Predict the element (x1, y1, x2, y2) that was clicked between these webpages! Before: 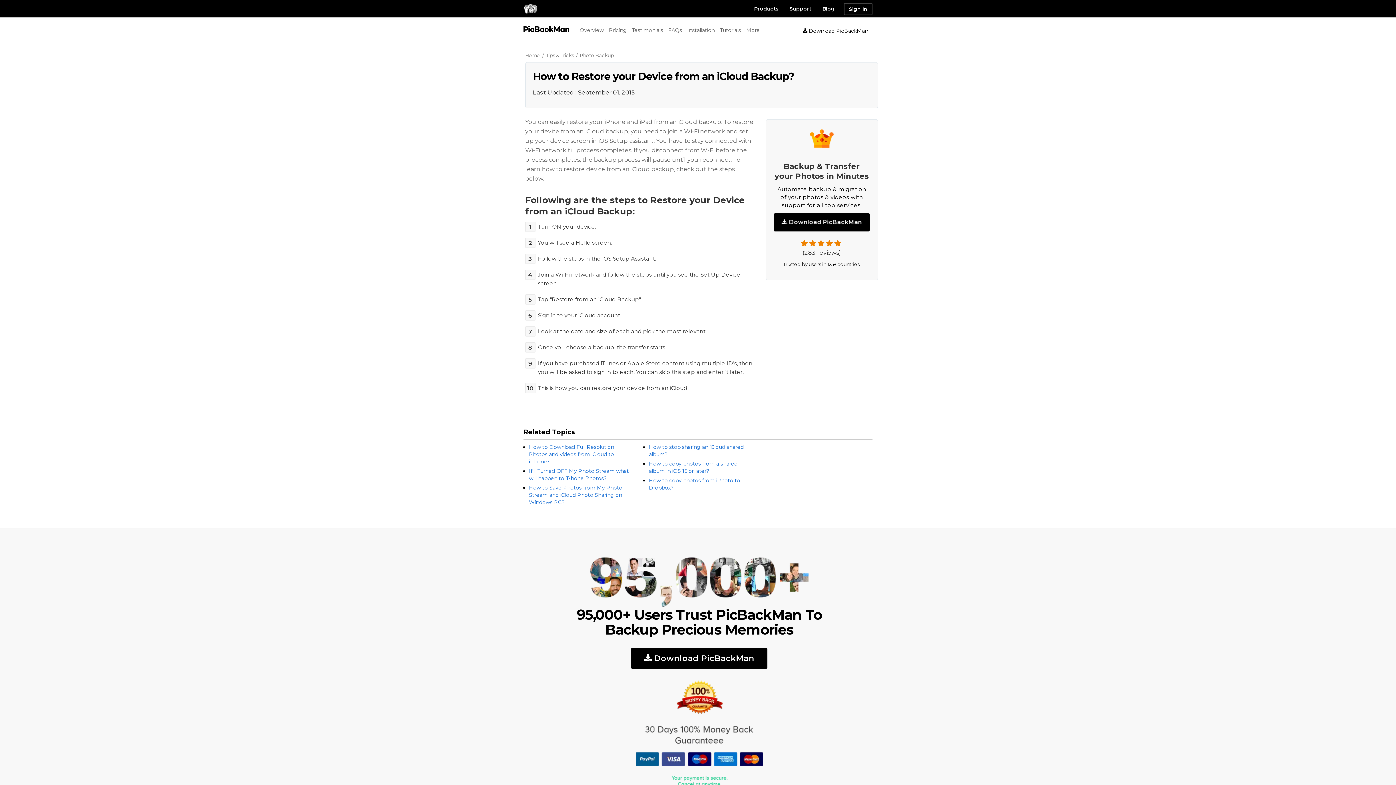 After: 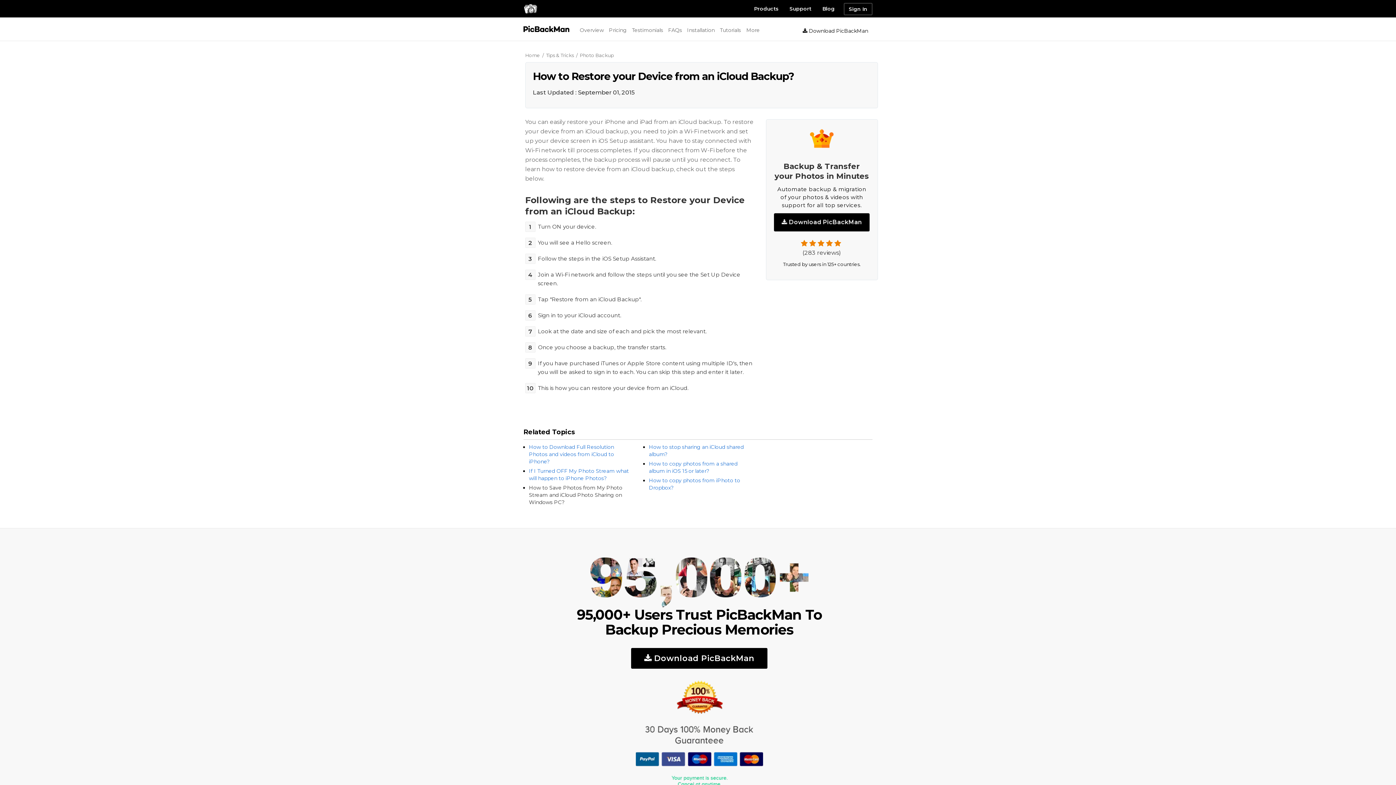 Action: bbox: (529, 484, 622, 505) label: How to Save Photos from My Photo Stream and iCloud Photo Sharing on Windows PC?